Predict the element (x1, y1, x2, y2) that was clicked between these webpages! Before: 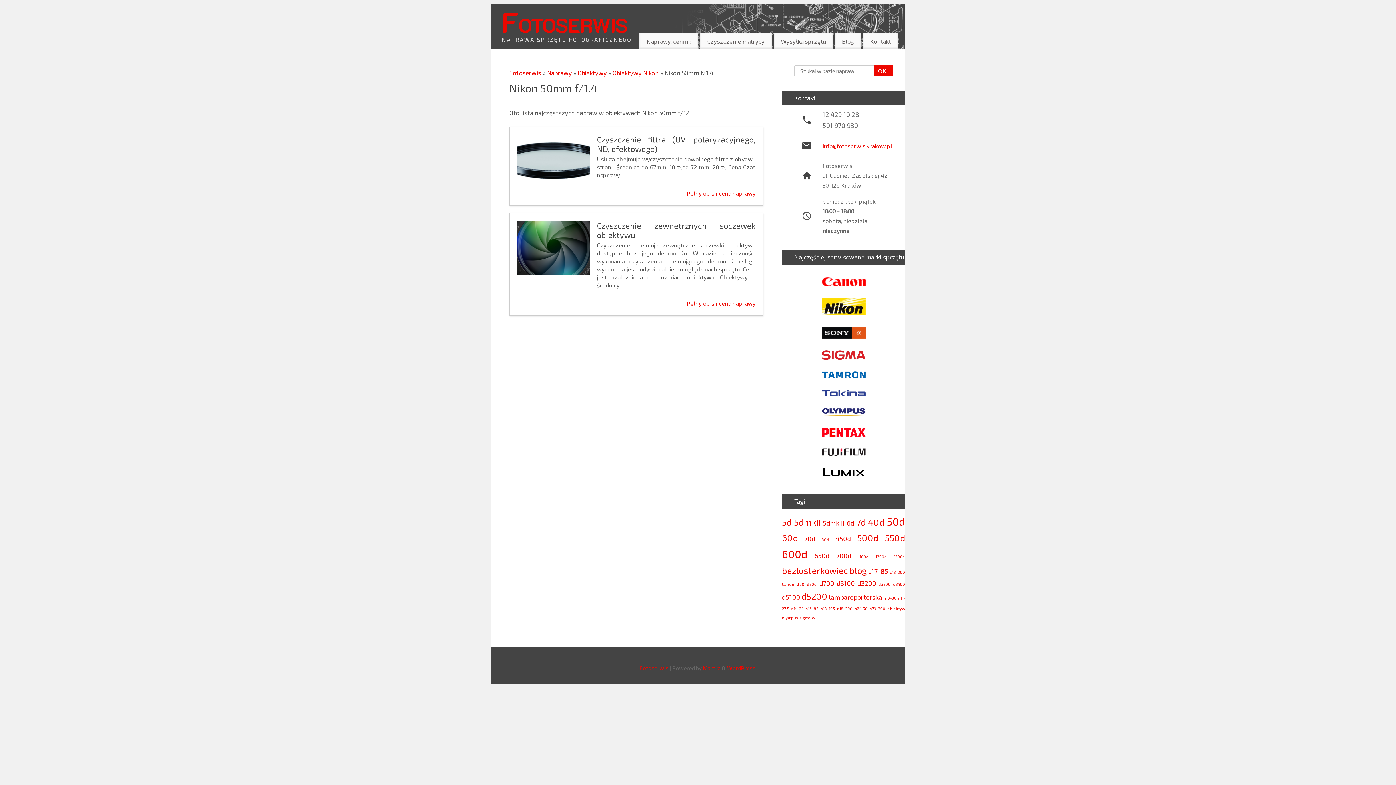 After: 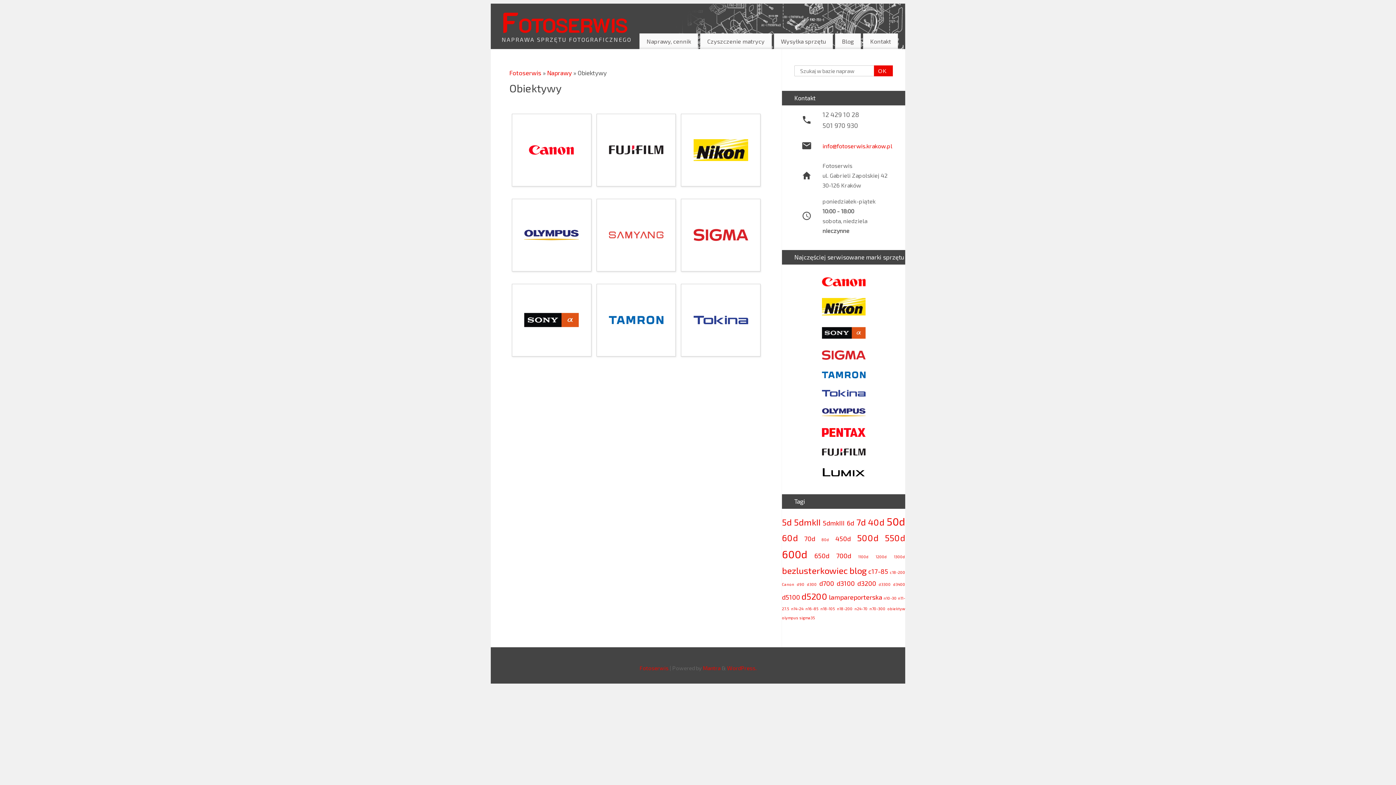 Action: bbox: (577, 69, 608, 76) label: Obiektywy 